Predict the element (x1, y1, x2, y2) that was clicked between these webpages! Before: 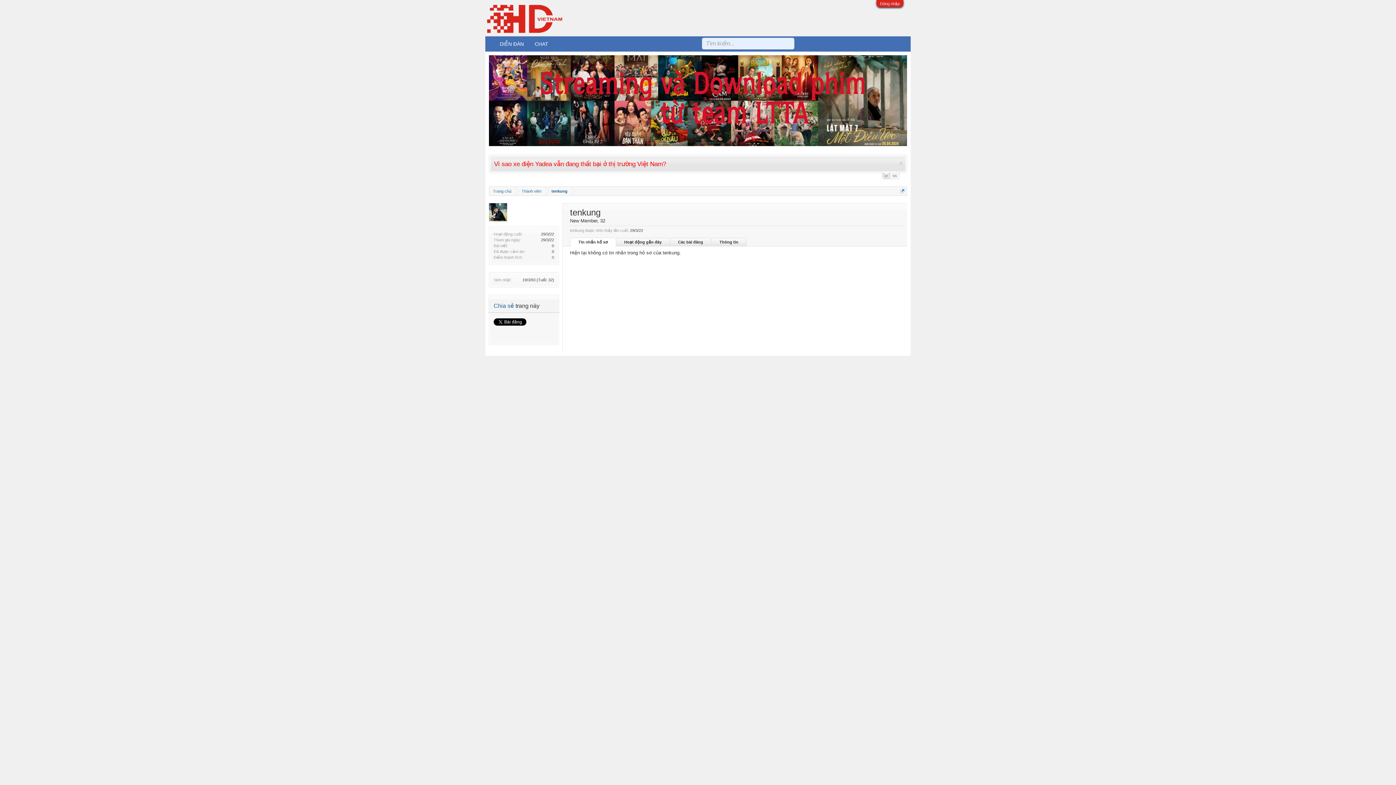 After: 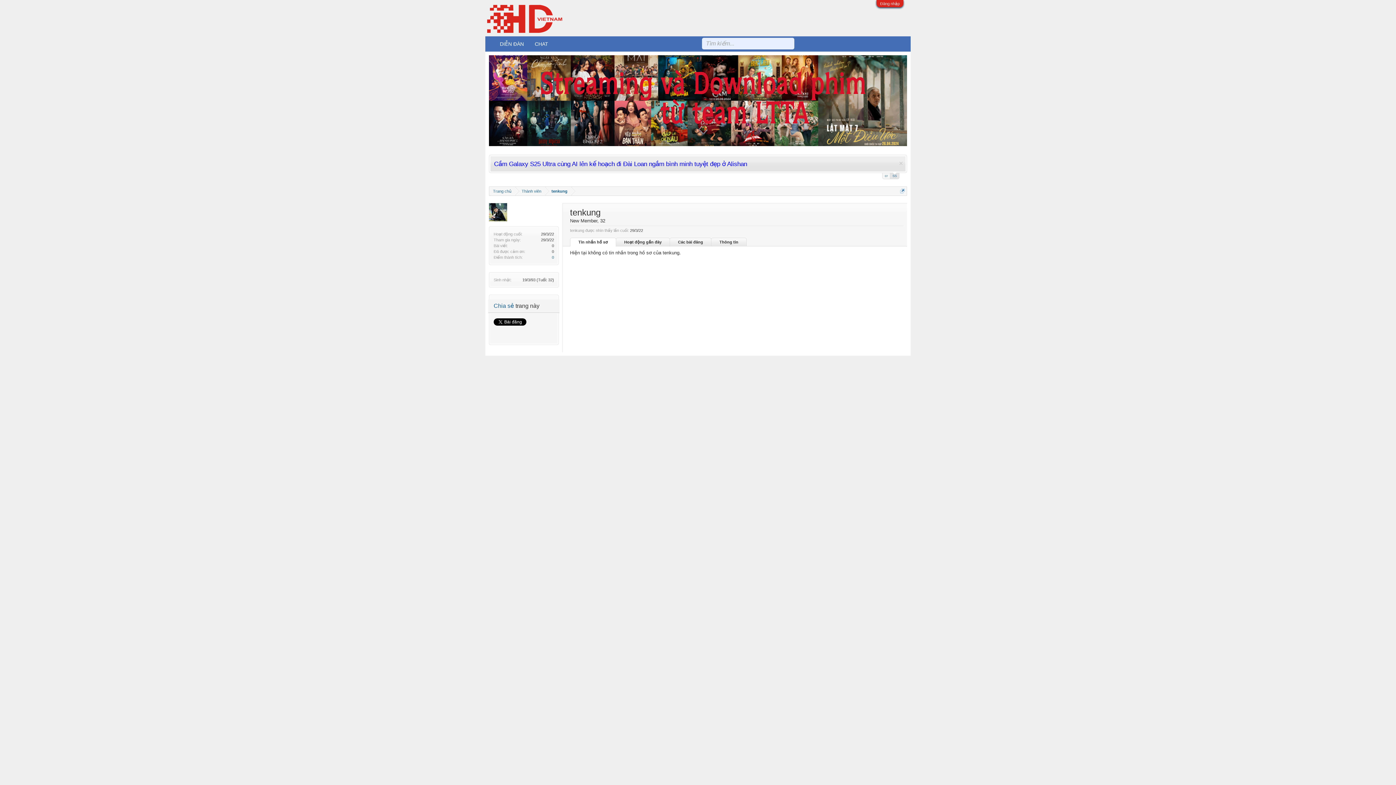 Action: label: tenkung bbox: (545, 186, 571, 196)